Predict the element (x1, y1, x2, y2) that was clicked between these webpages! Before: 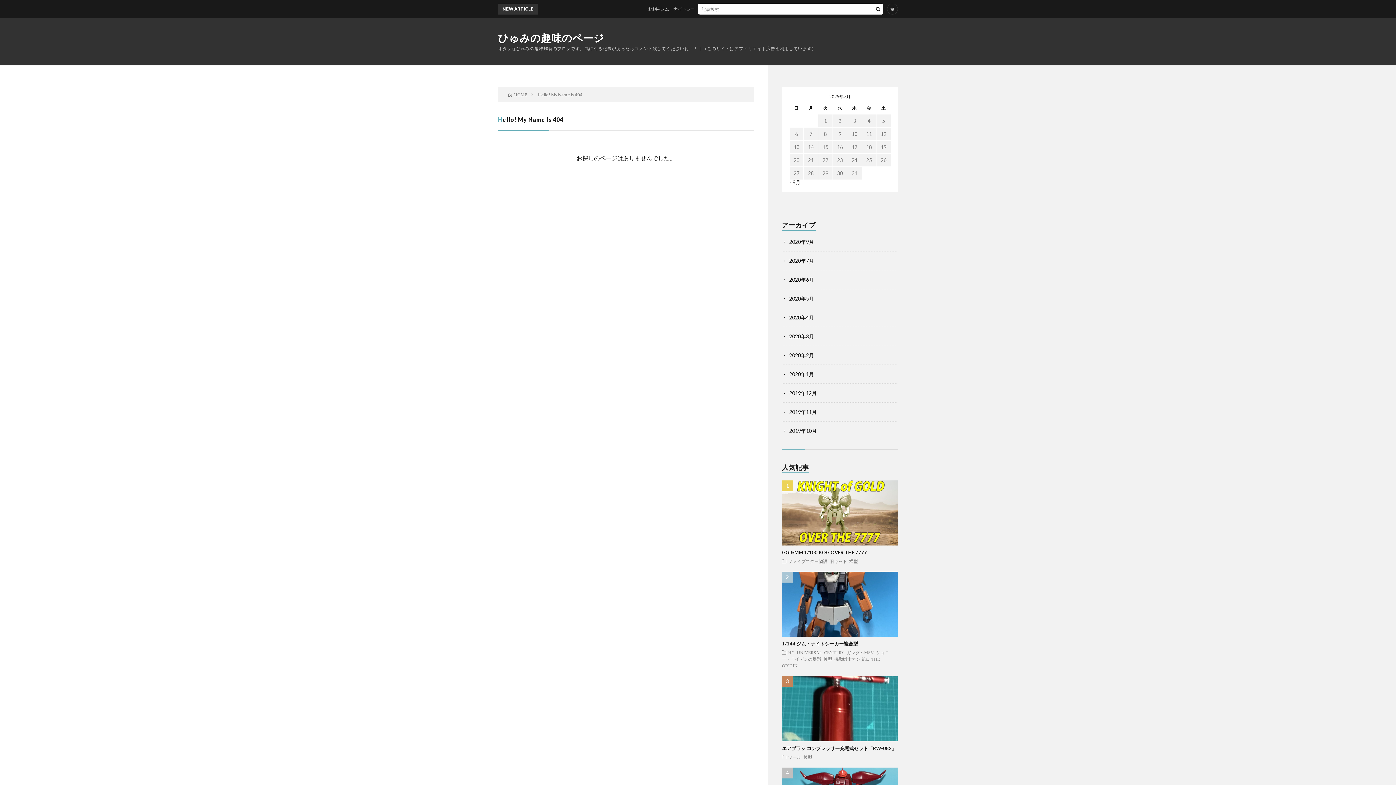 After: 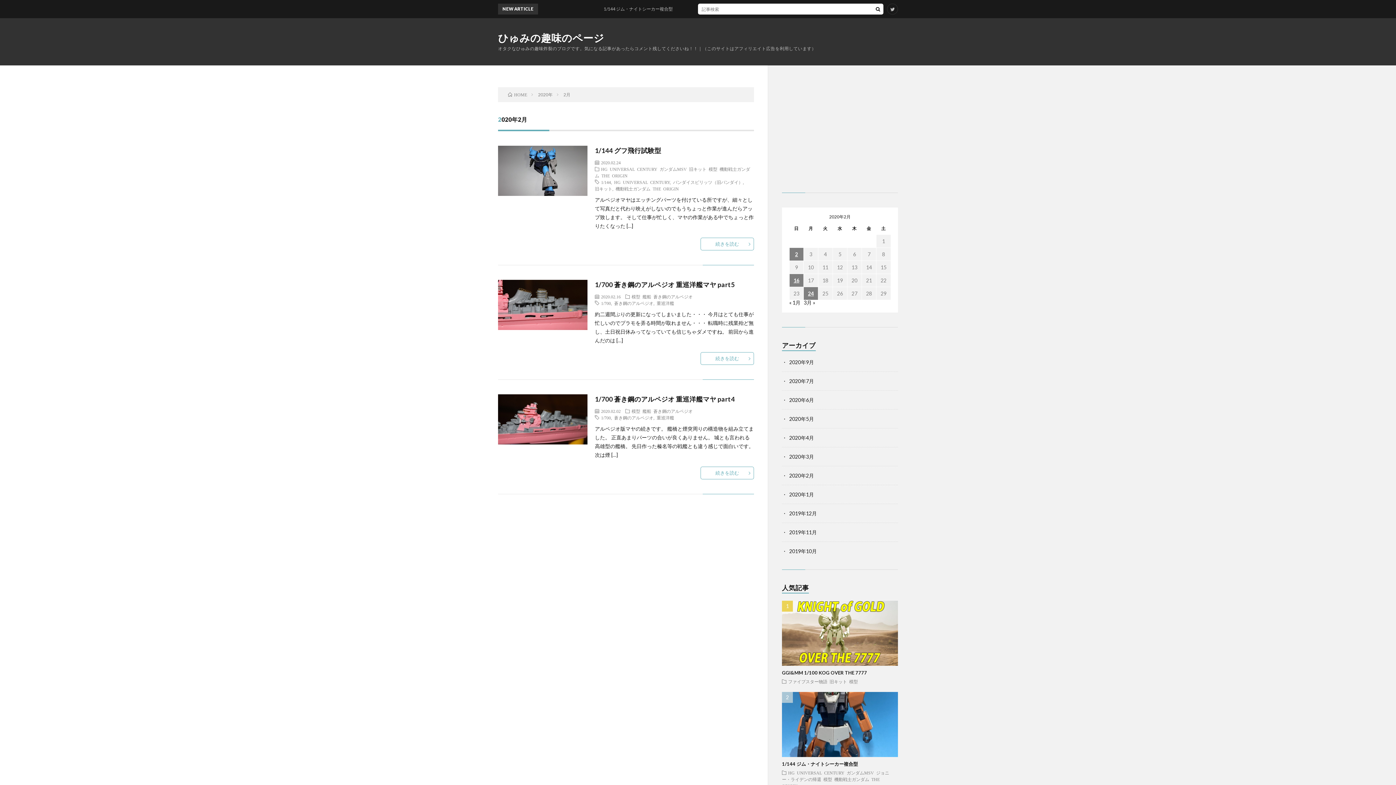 Action: bbox: (789, 352, 814, 358) label: 2020年2月